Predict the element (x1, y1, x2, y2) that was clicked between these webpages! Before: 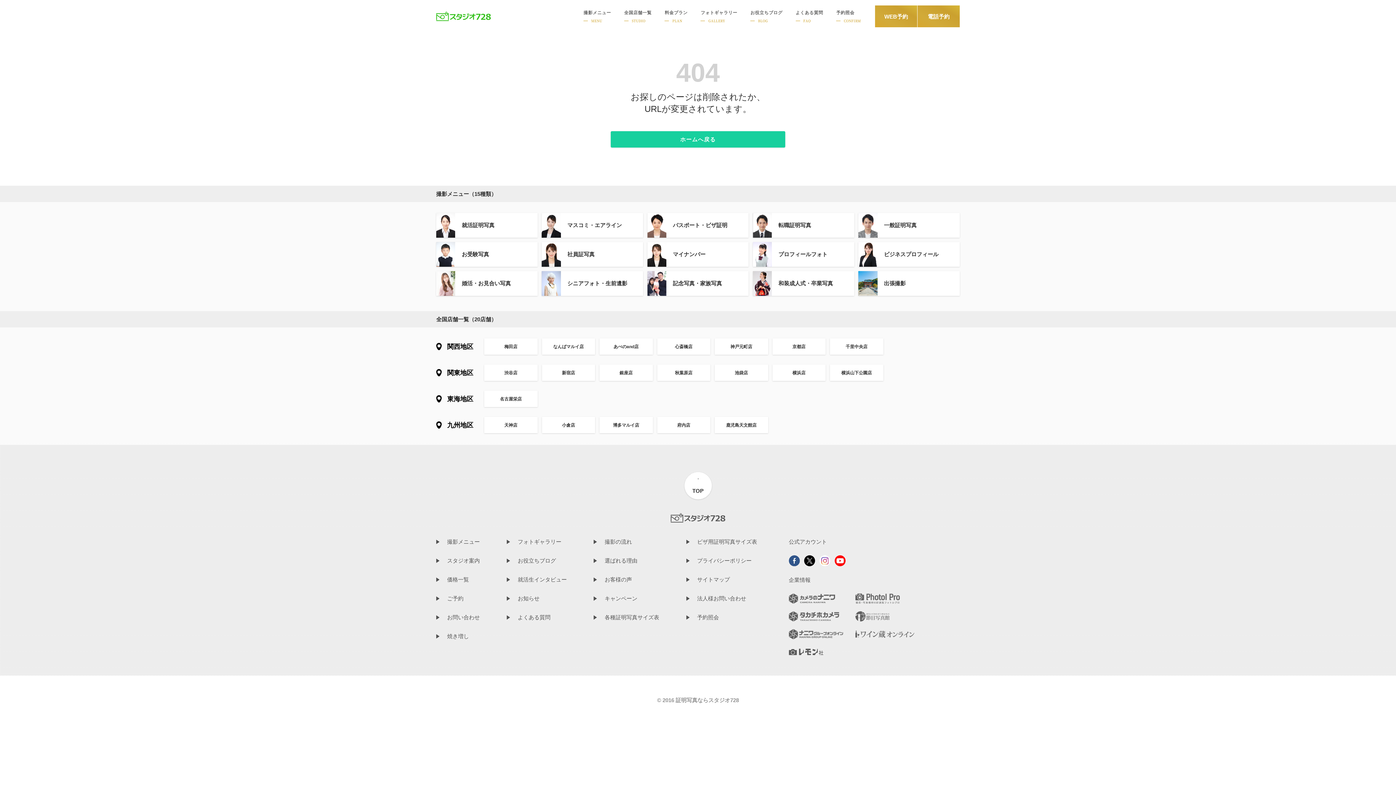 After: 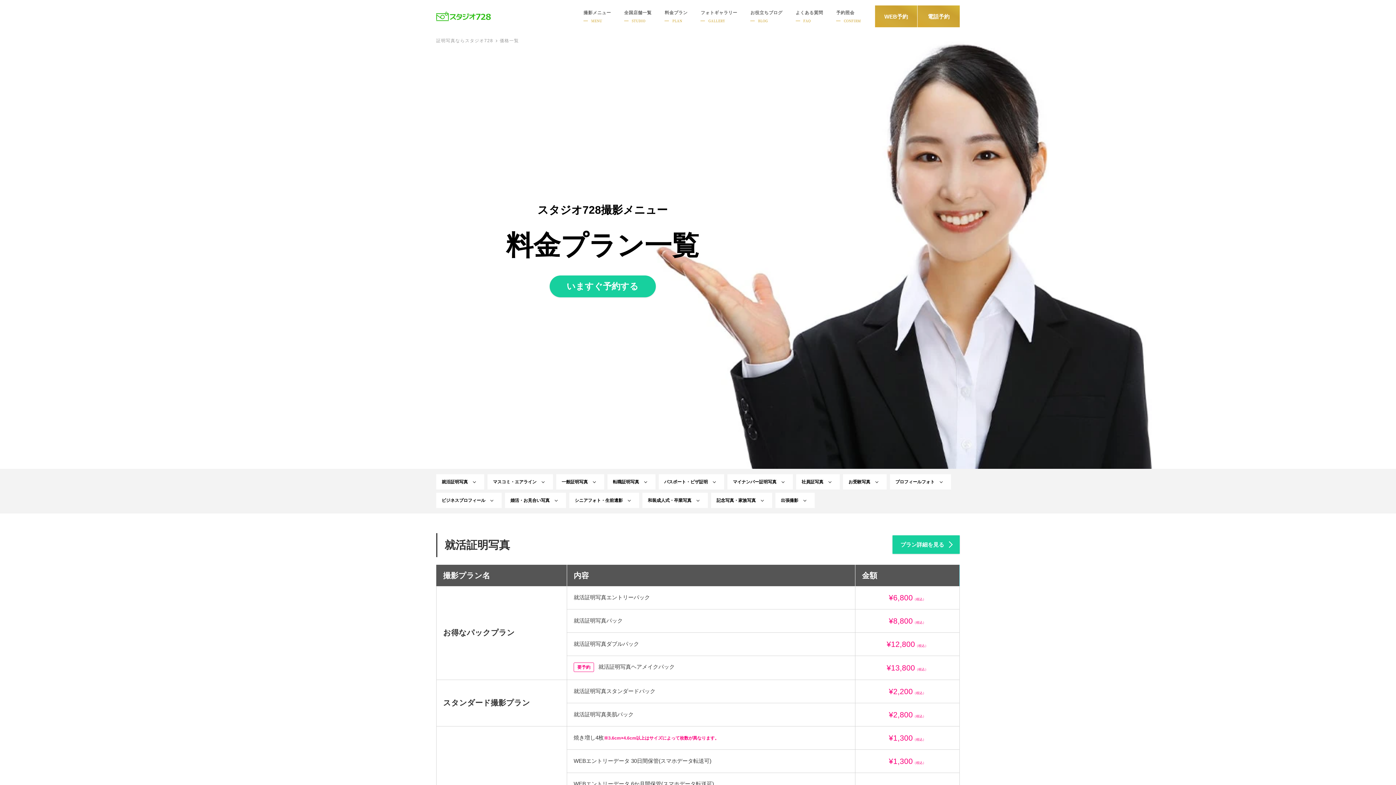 Action: bbox: (436, 577, 469, 582) label: 価格一覧